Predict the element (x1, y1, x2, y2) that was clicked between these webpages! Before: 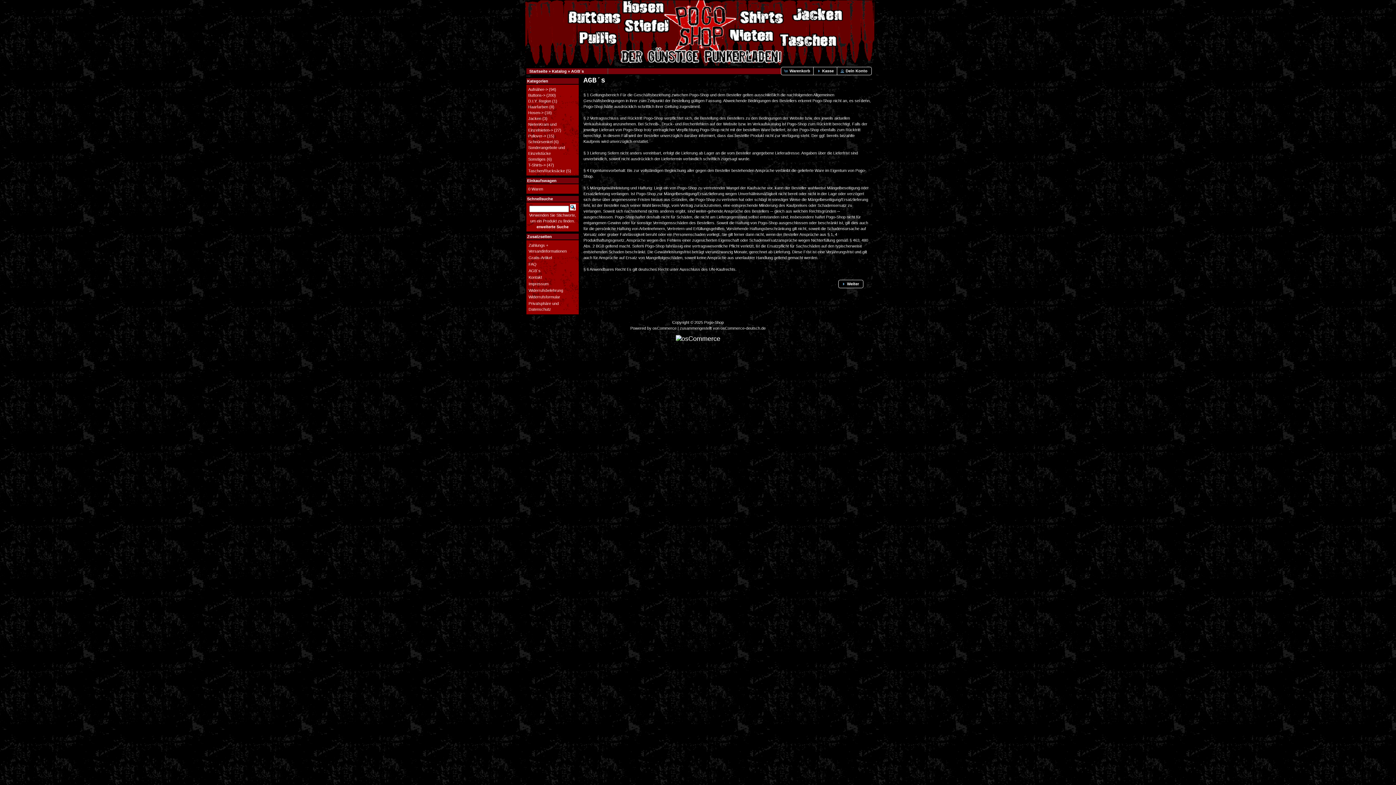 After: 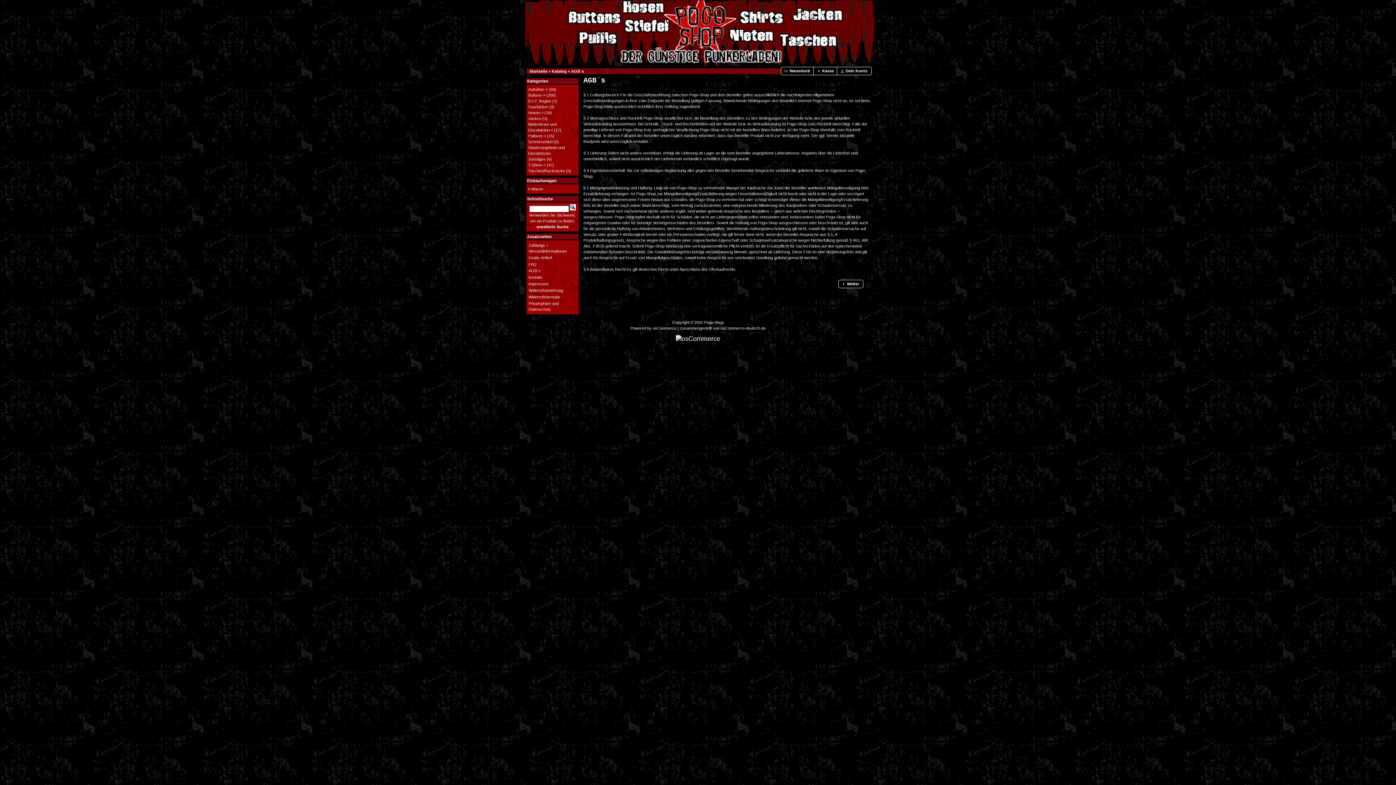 Action: label: AGB´s bbox: (528, 268, 540, 273)